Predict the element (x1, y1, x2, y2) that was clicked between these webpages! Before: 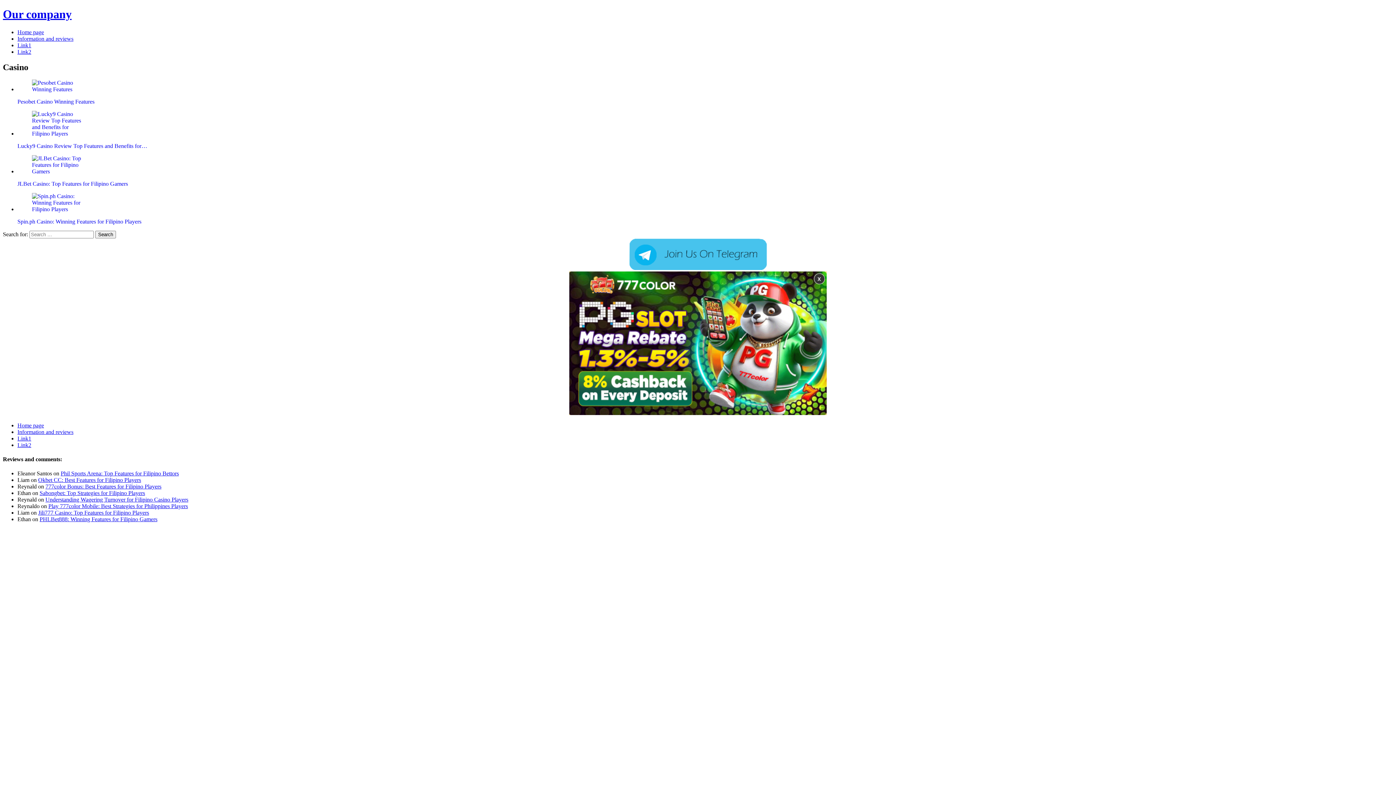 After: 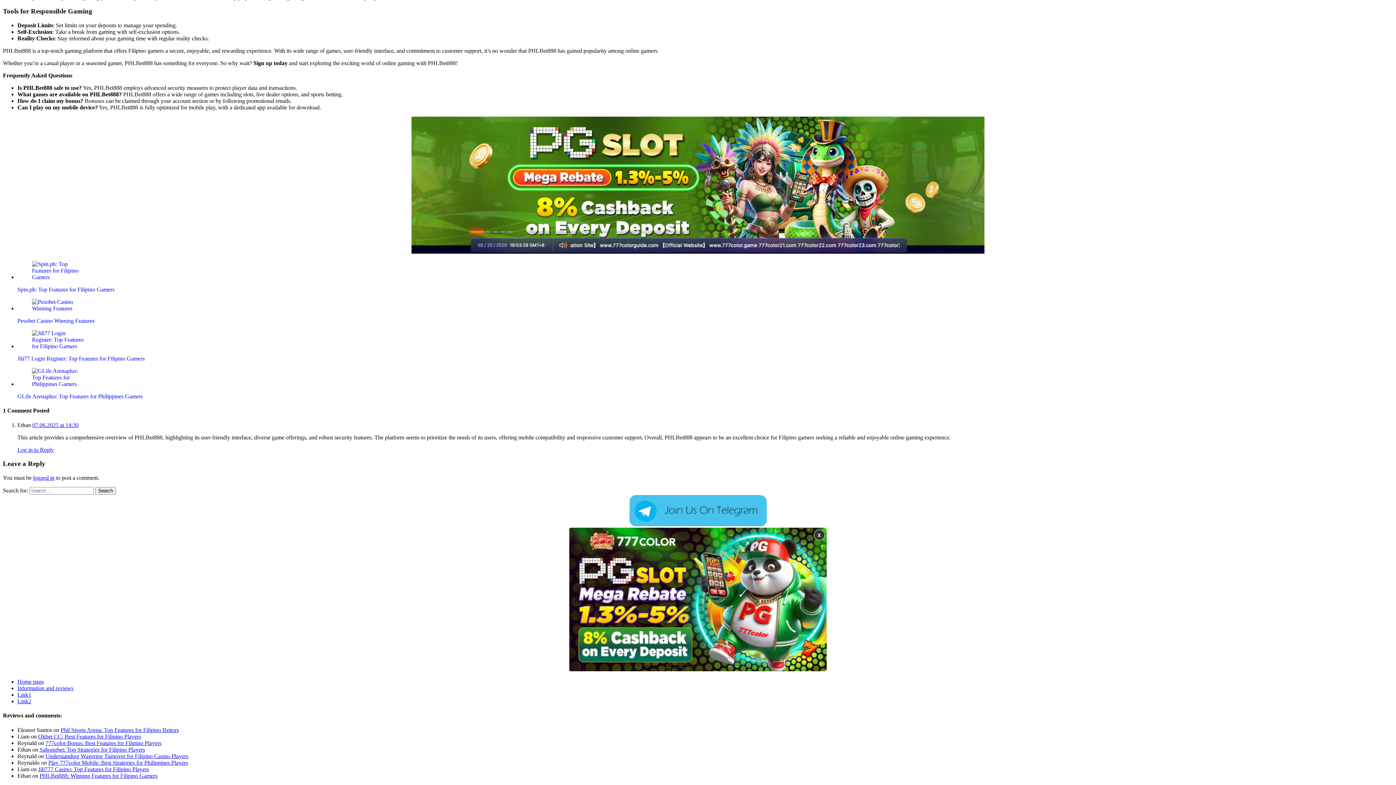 Action: label: PHLBet888: Winning Features for Filipino Gamers bbox: (39, 516, 157, 522)